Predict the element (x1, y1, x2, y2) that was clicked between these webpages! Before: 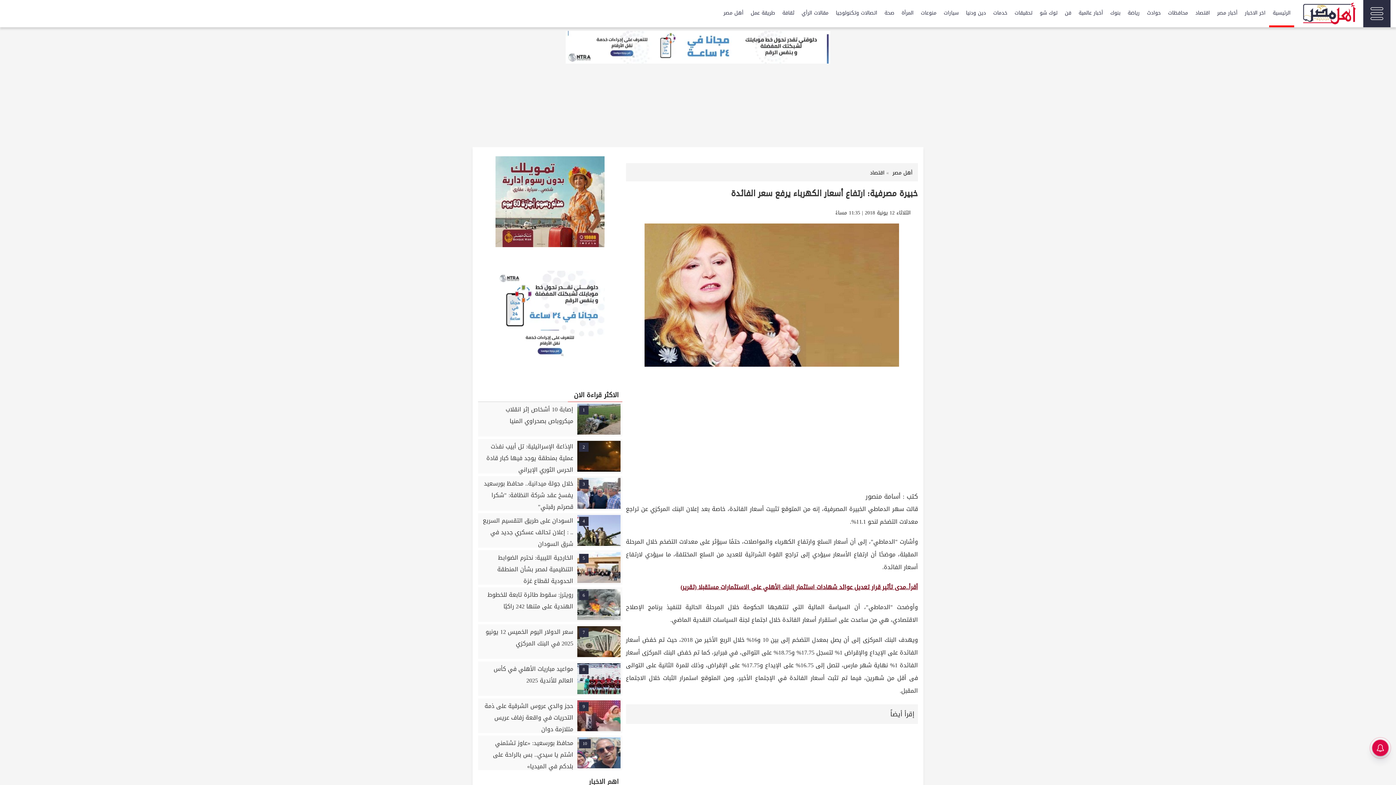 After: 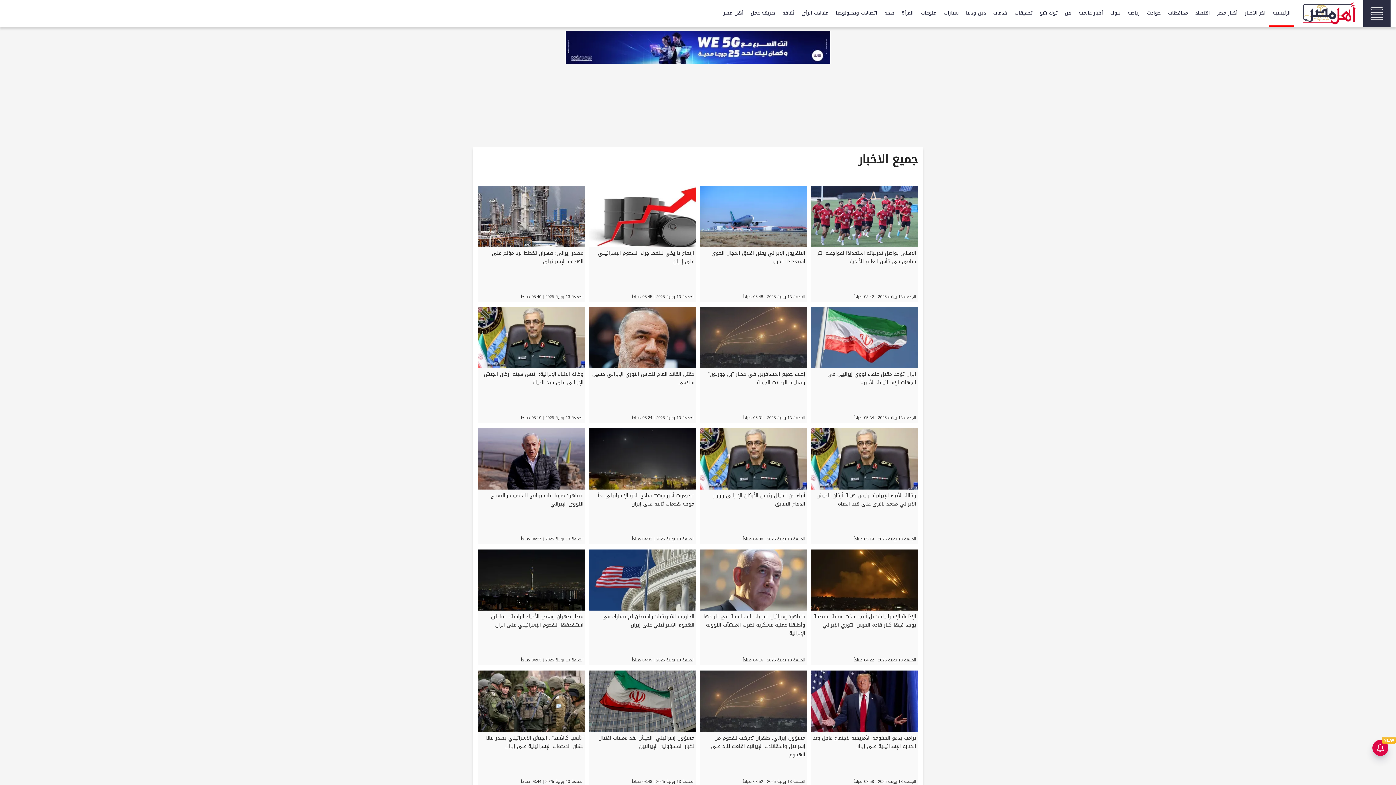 Action: label: اخر الاخبار bbox: (1241, 0, 1269, 25)